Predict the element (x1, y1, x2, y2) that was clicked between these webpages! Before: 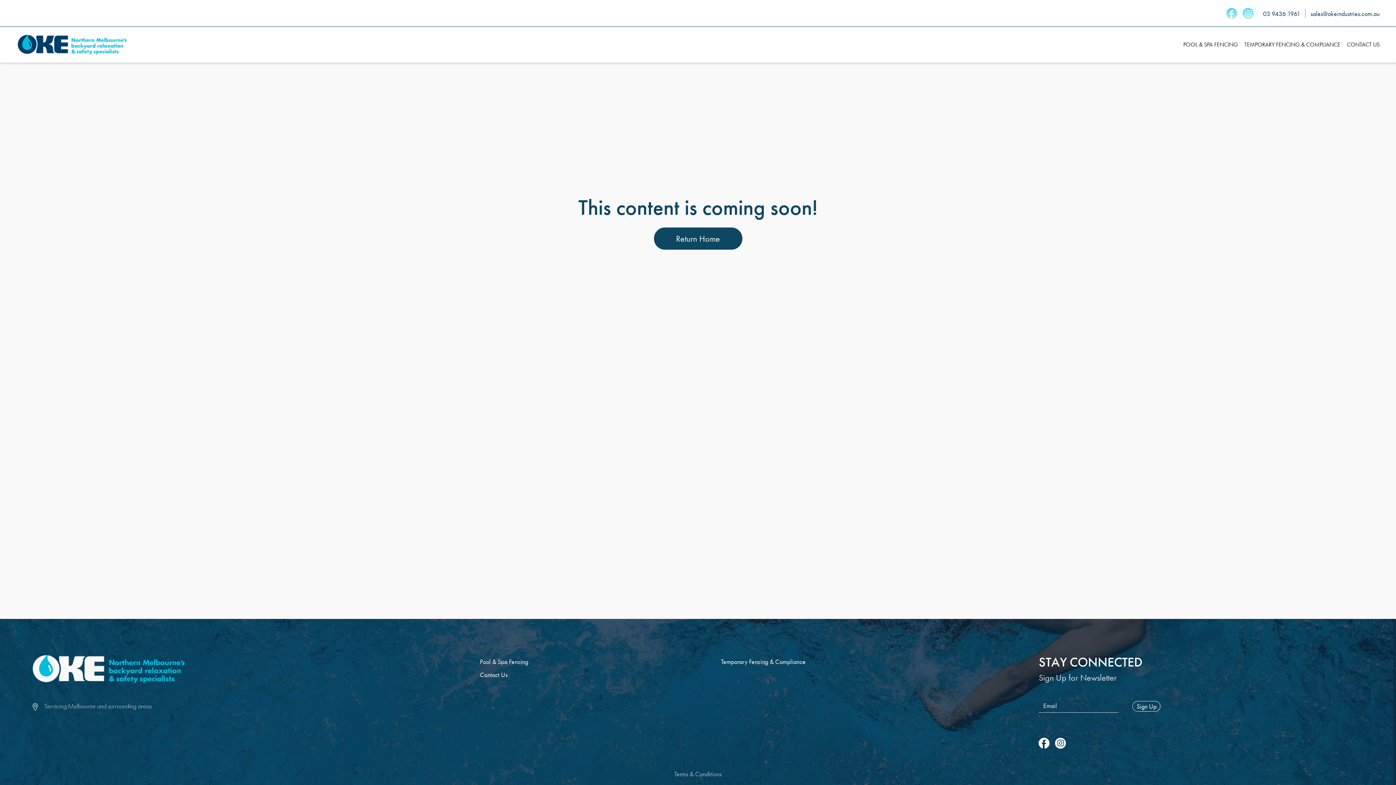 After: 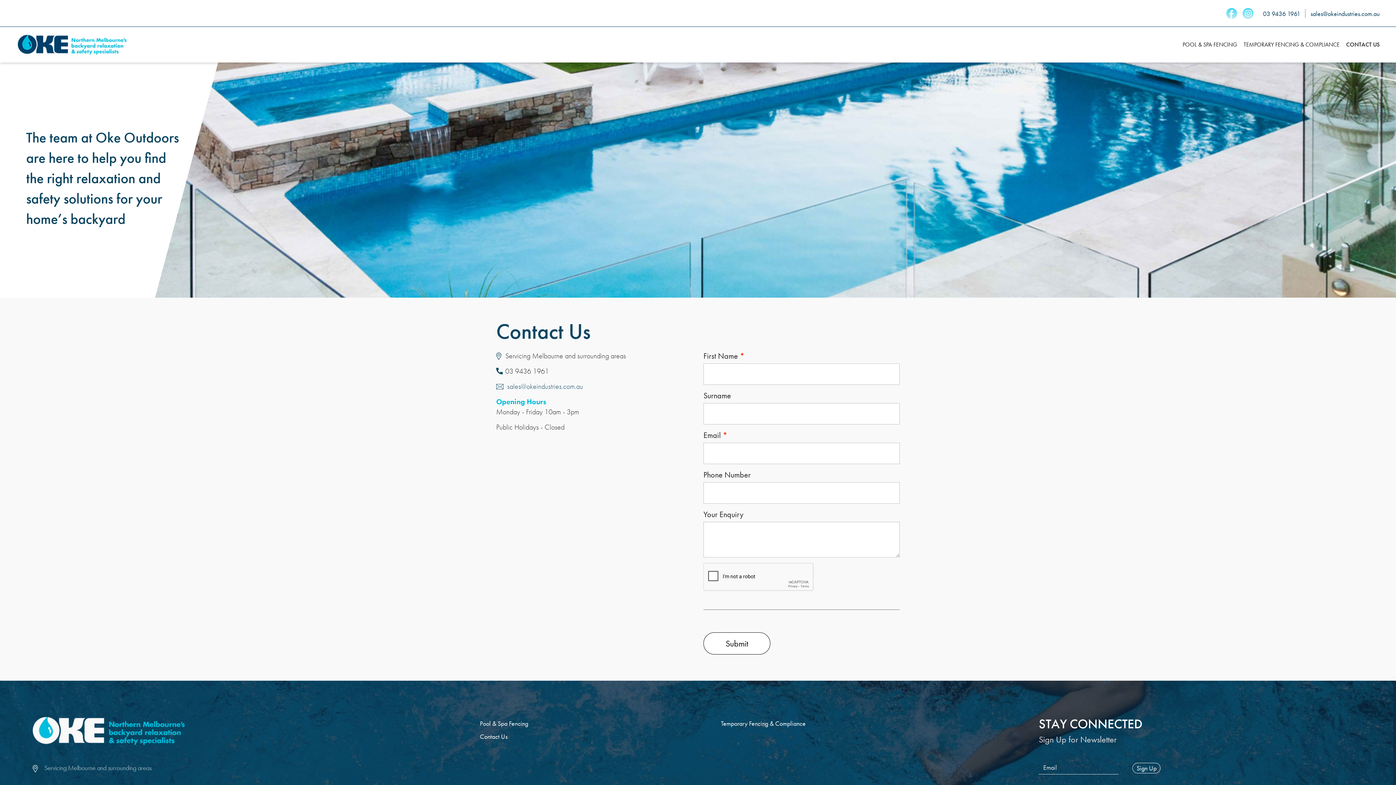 Action: bbox: (1344, 37, 1380, 52) label: CONTACT US